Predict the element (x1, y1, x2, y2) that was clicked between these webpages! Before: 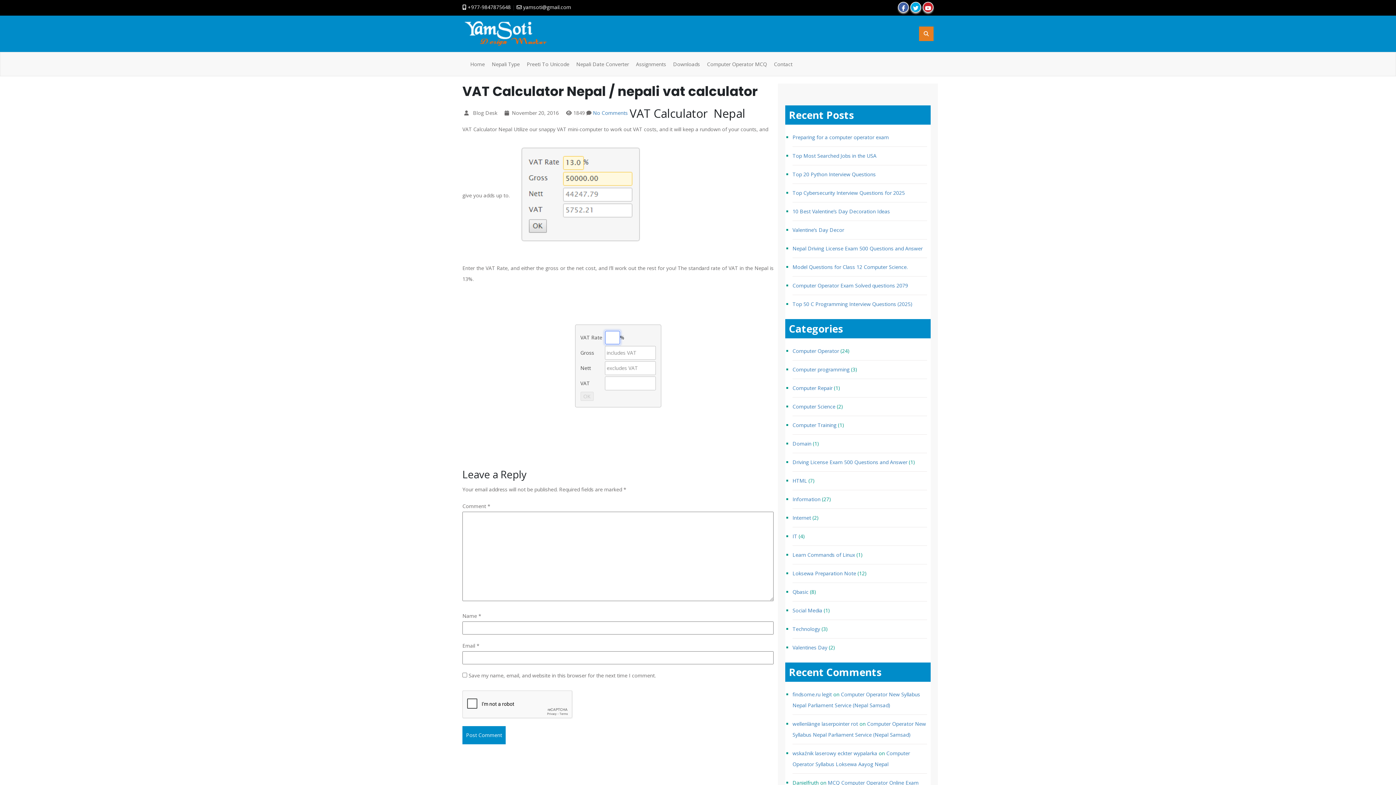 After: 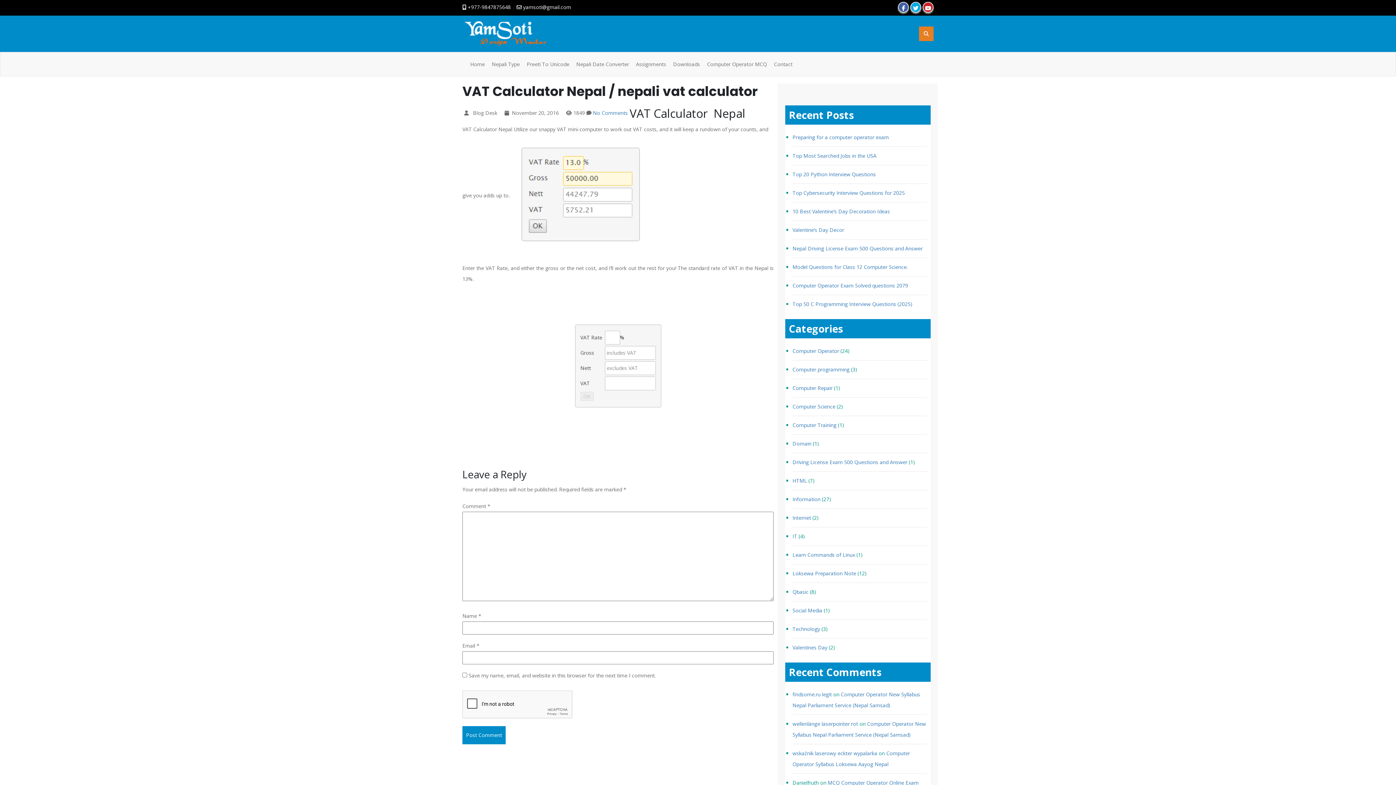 Action: bbox: (509, 191, 648, 198)